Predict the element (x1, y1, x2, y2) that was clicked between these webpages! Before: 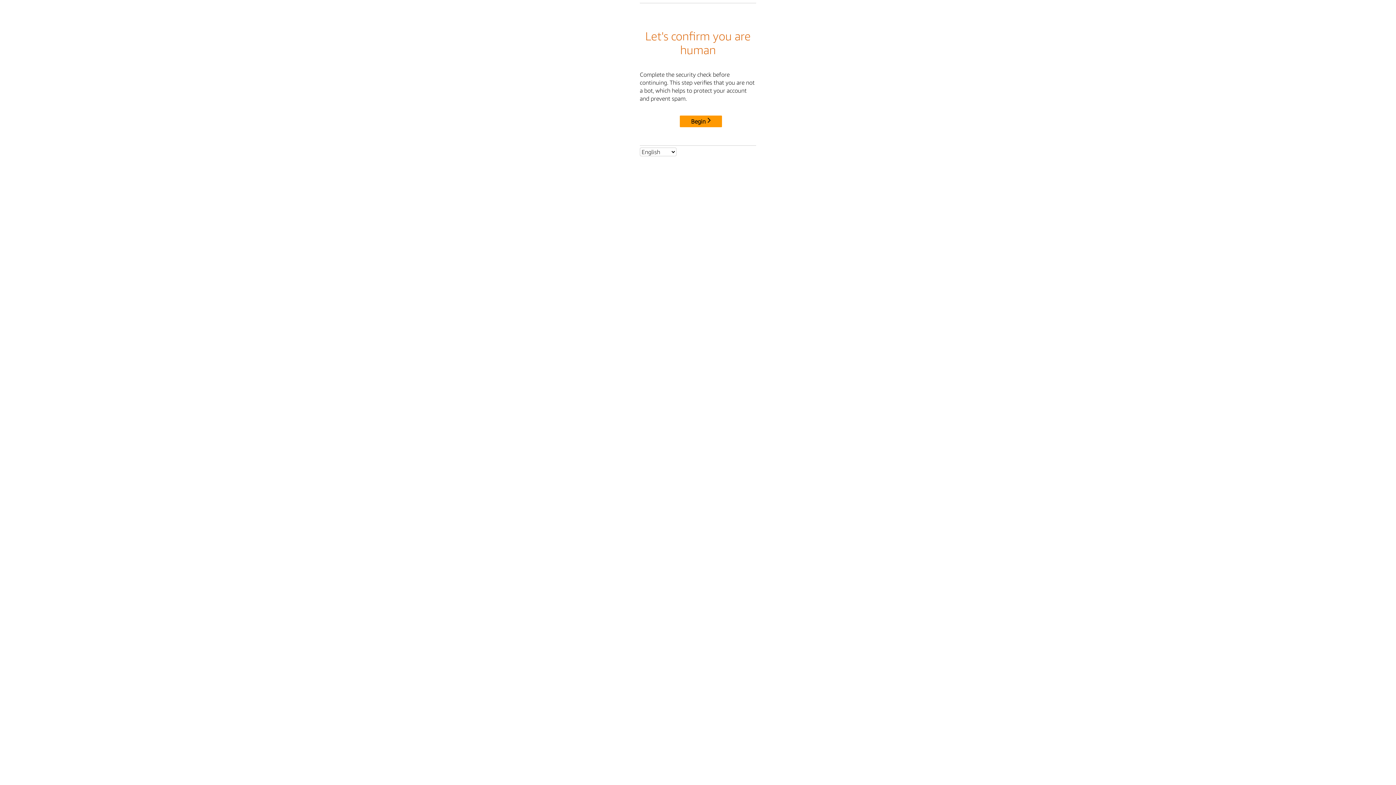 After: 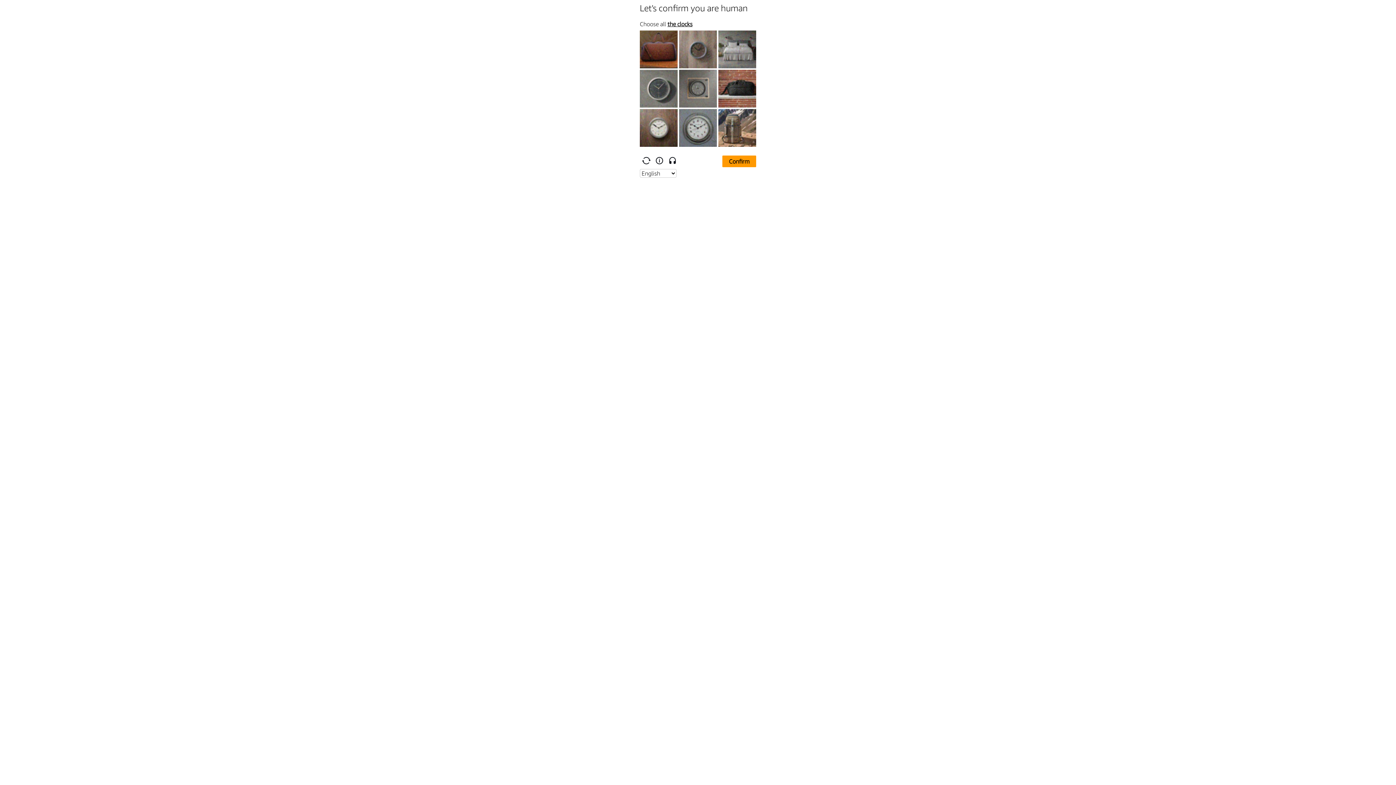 Action: bbox: (680, 115, 722, 127) label: Begin